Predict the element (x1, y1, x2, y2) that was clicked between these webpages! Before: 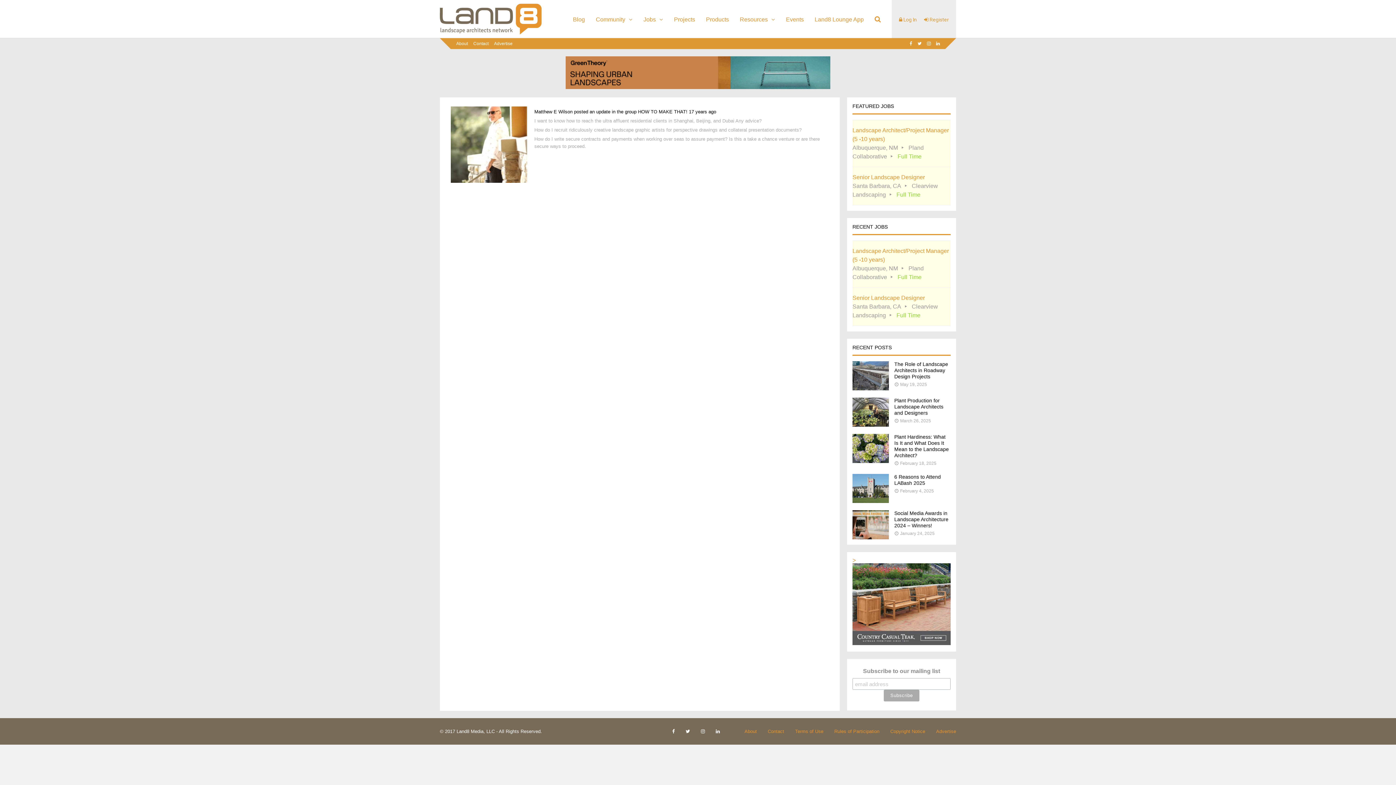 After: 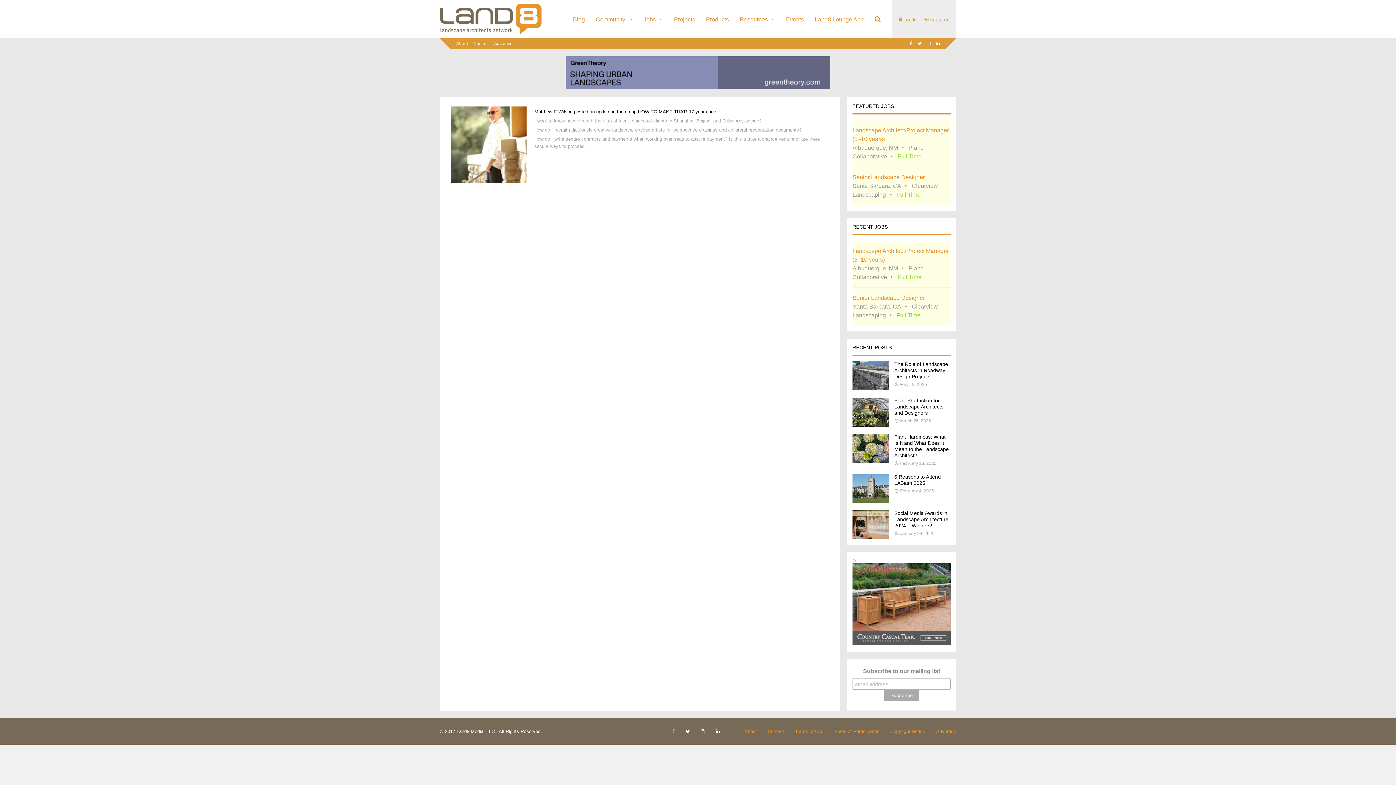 Action: bbox: (672, 728, 674, 735)